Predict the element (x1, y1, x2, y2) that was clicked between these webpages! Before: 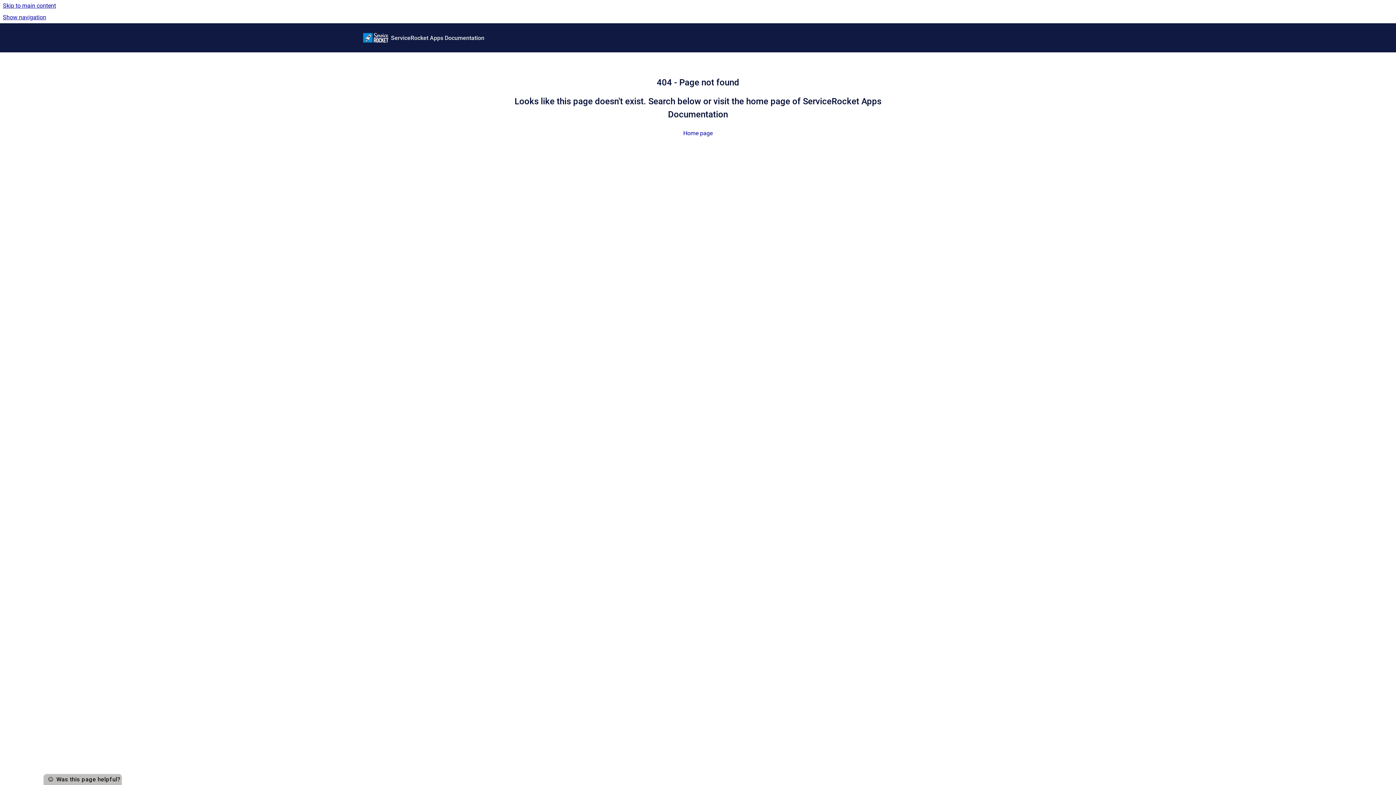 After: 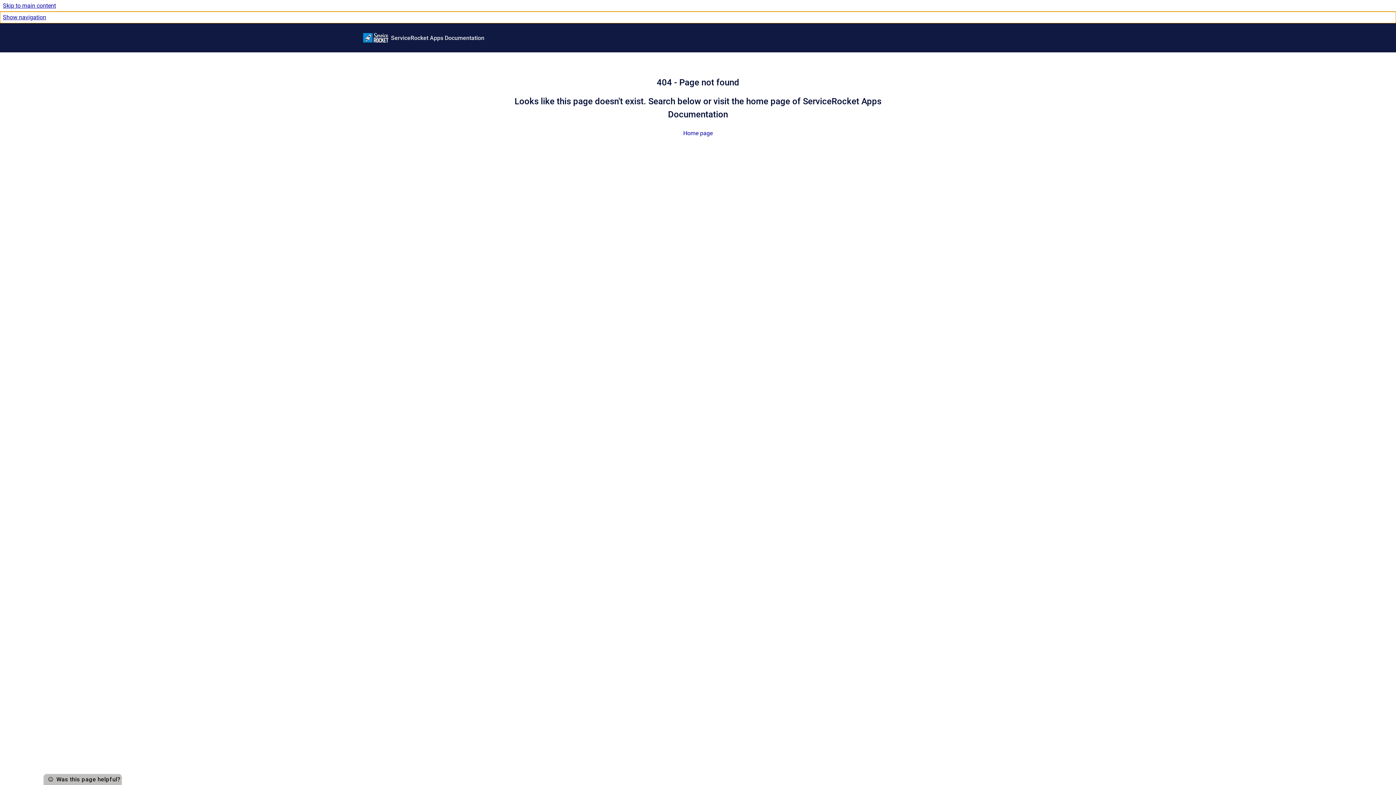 Action: bbox: (0, 11, 1396, 23) label: Show navigation